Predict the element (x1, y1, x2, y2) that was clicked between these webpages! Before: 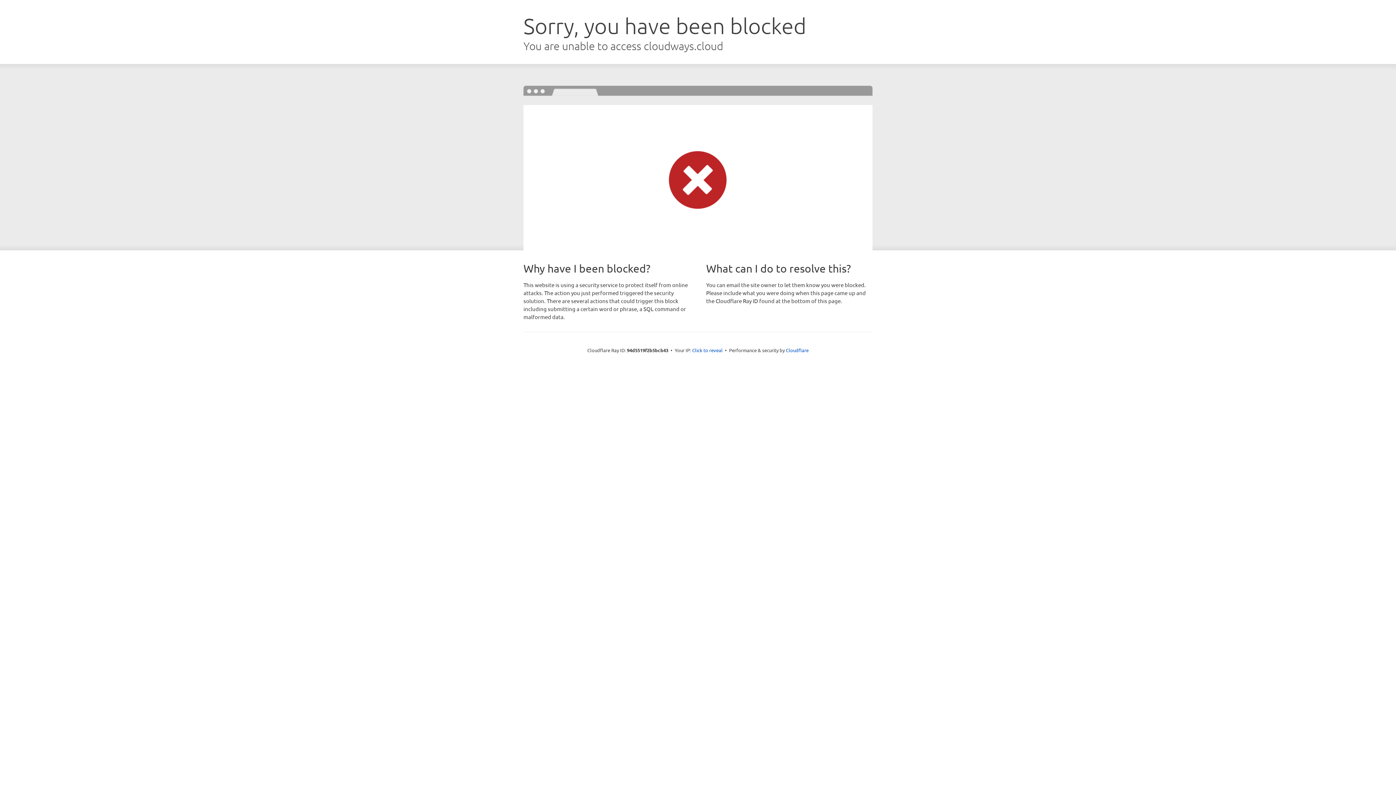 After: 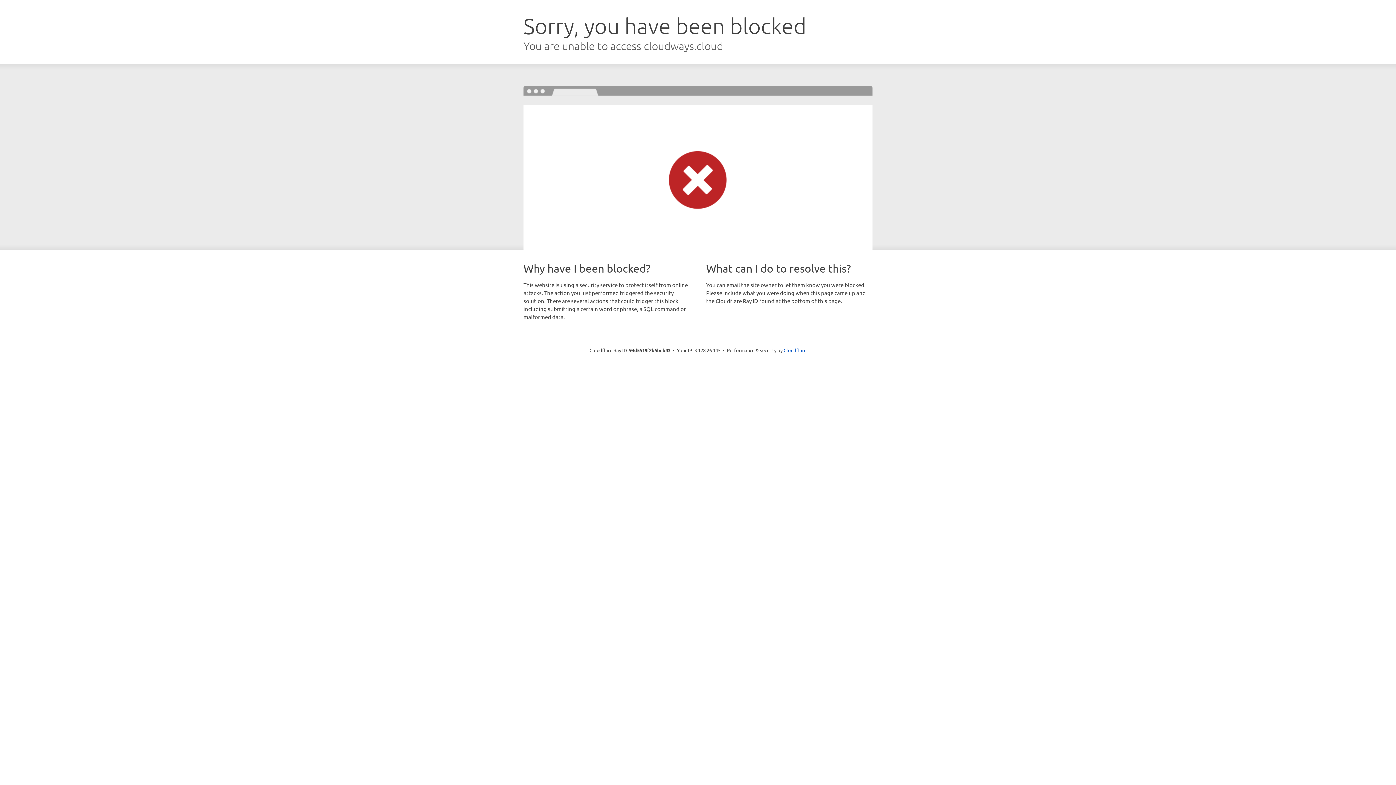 Action: bbox: (692, 346, 722, 353) label: Click to reveal